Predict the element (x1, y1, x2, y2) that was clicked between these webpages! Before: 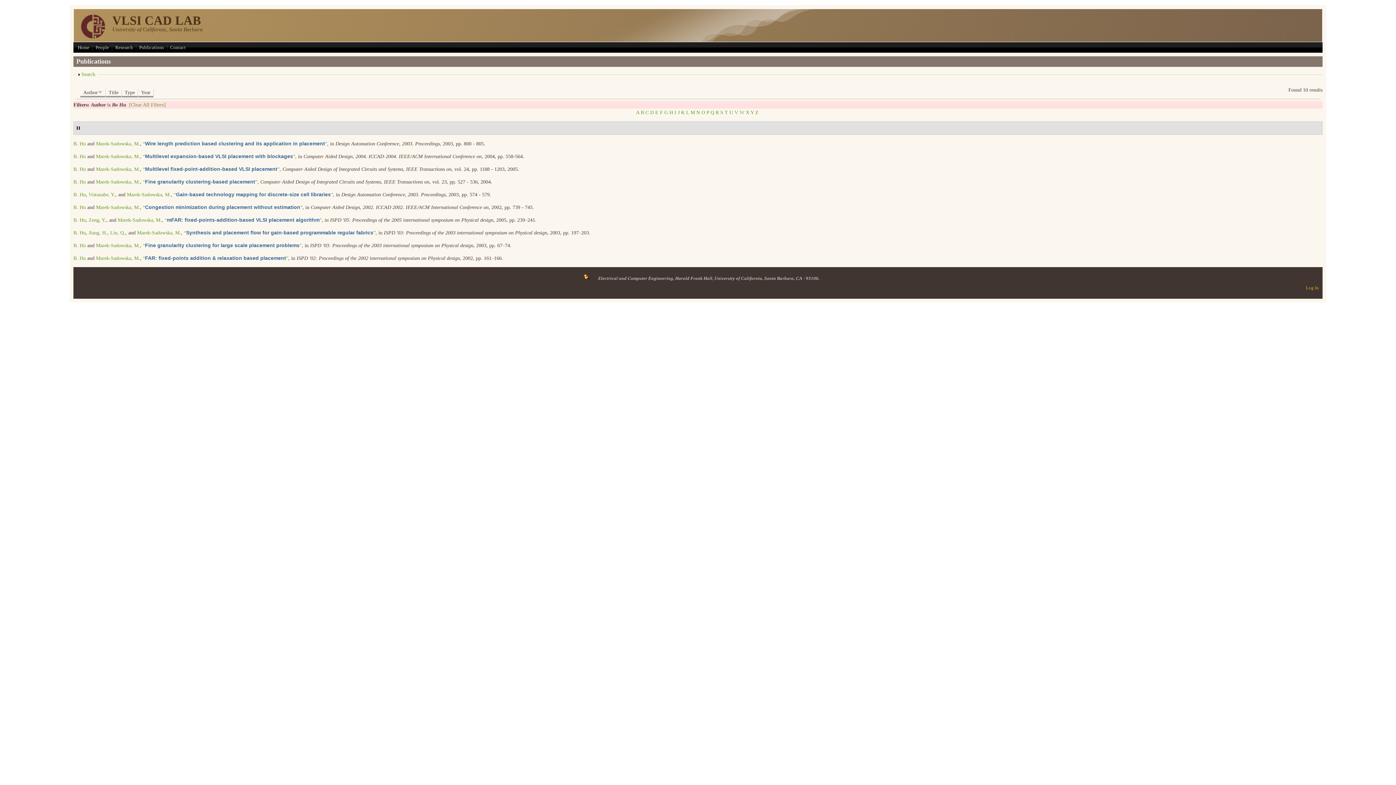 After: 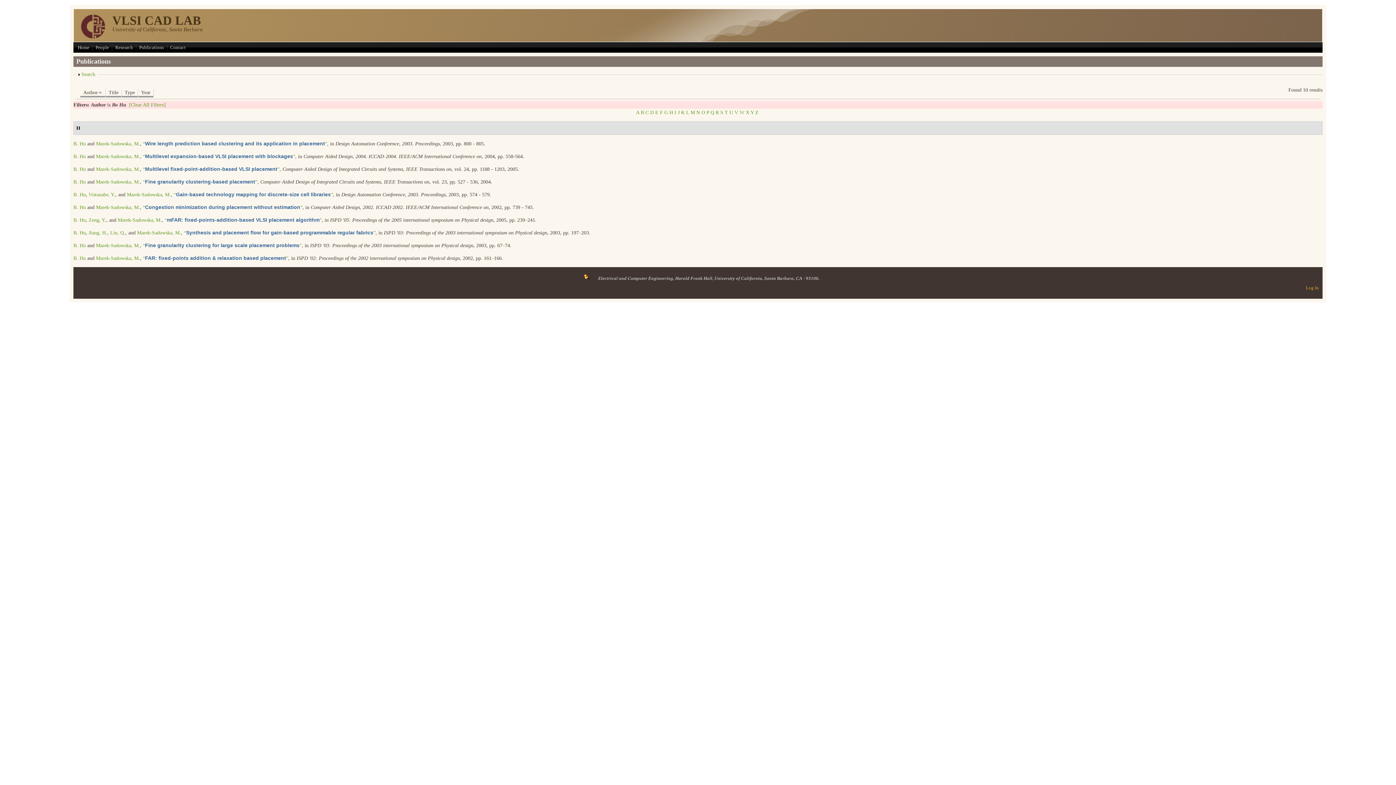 Action: label: Author bbox: (80, 89, 105, 97)